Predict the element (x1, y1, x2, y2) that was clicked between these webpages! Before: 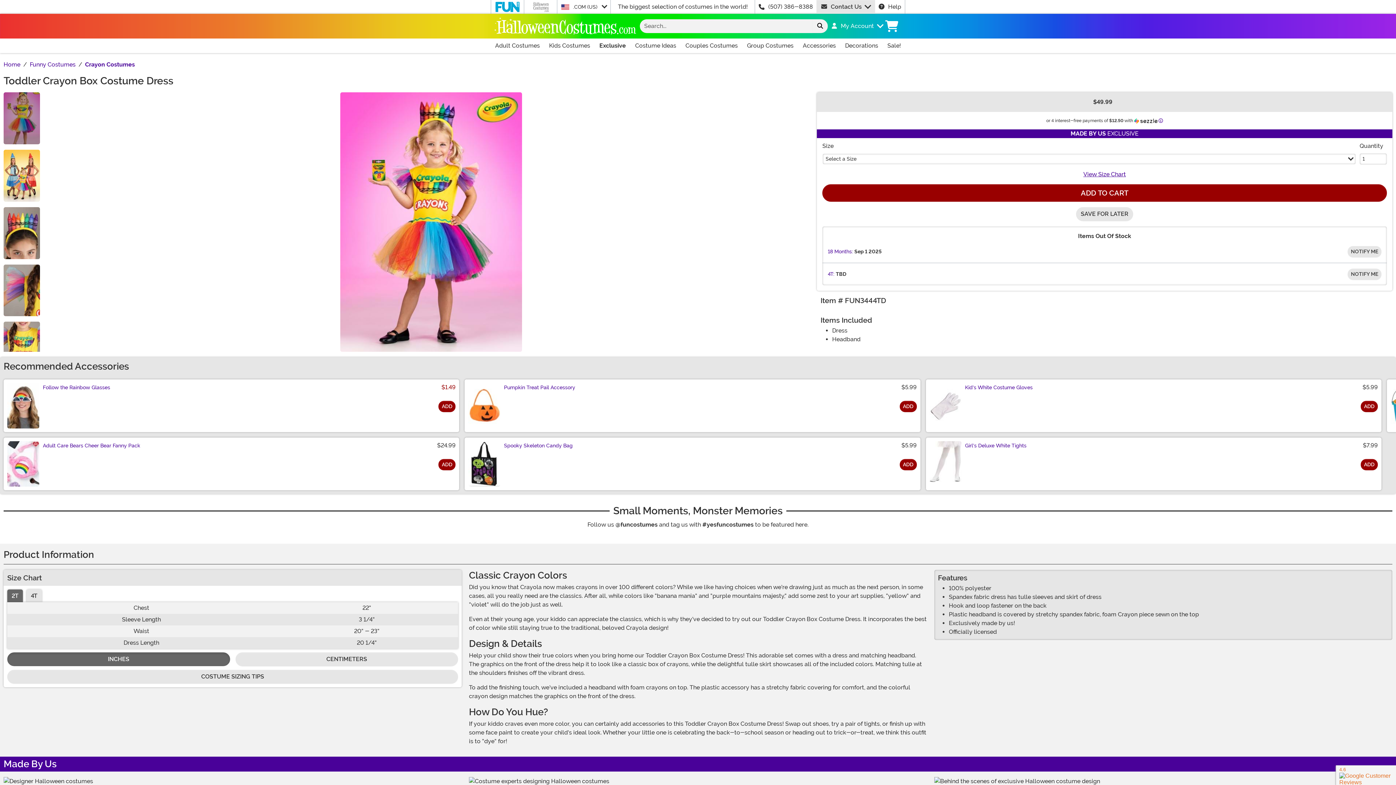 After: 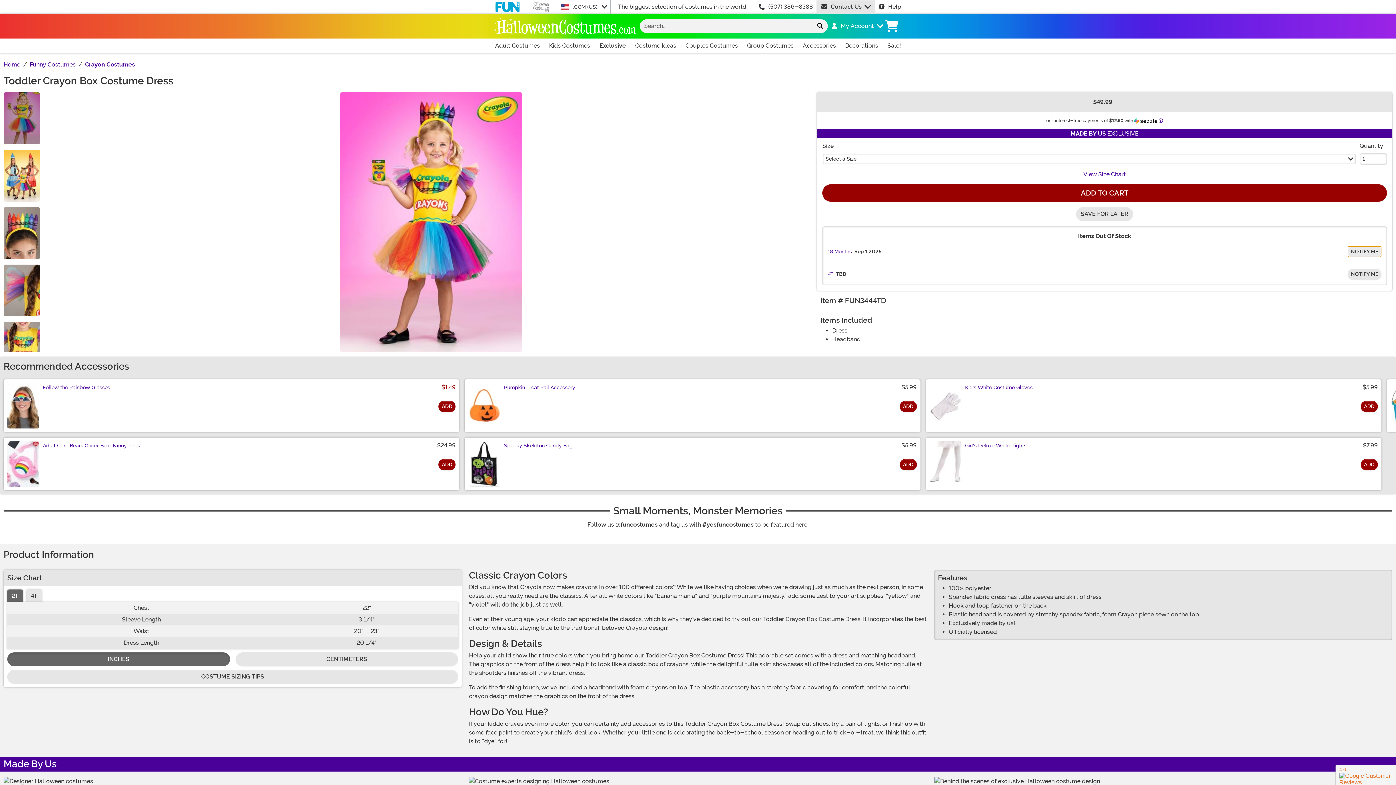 Action: label: NOTIFY ME bbox: (1348, 246, 1381, 257)